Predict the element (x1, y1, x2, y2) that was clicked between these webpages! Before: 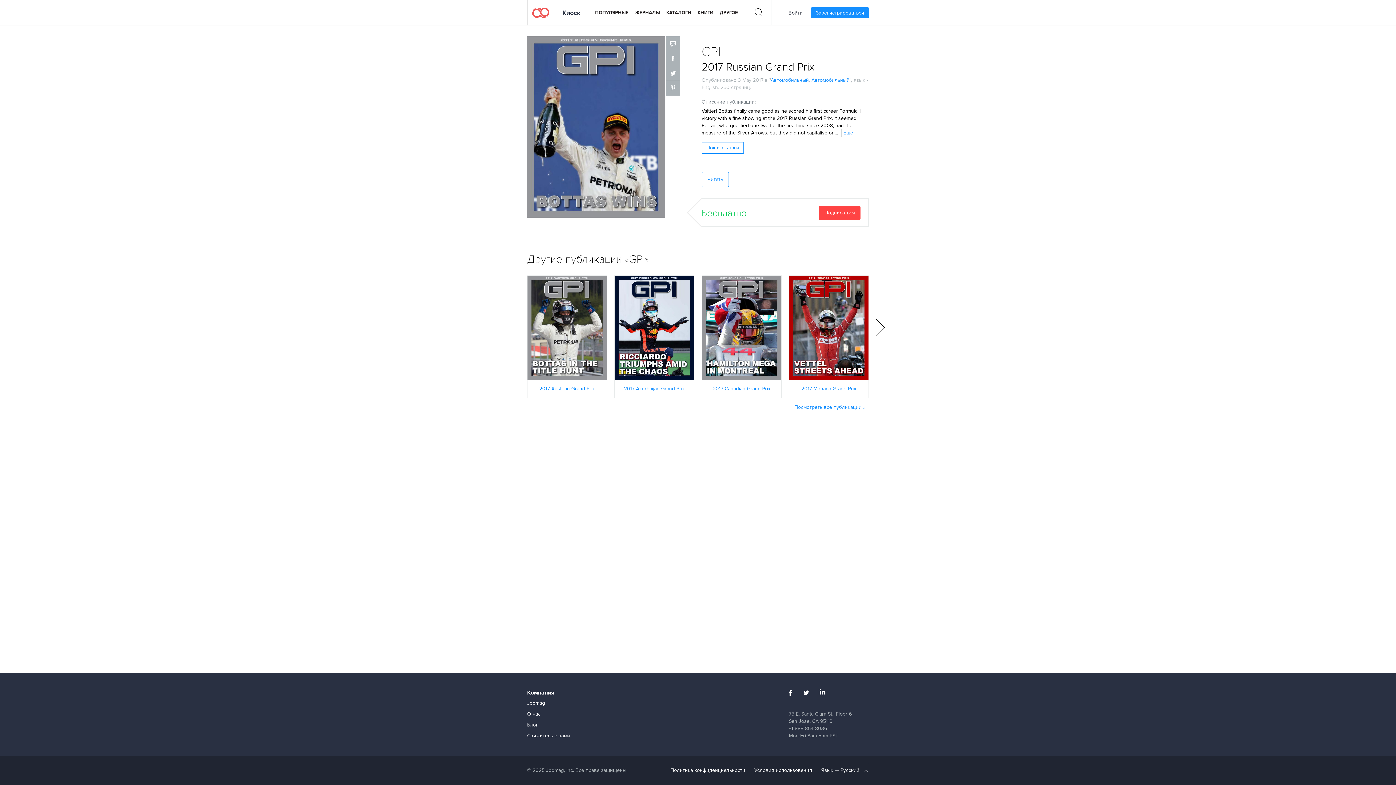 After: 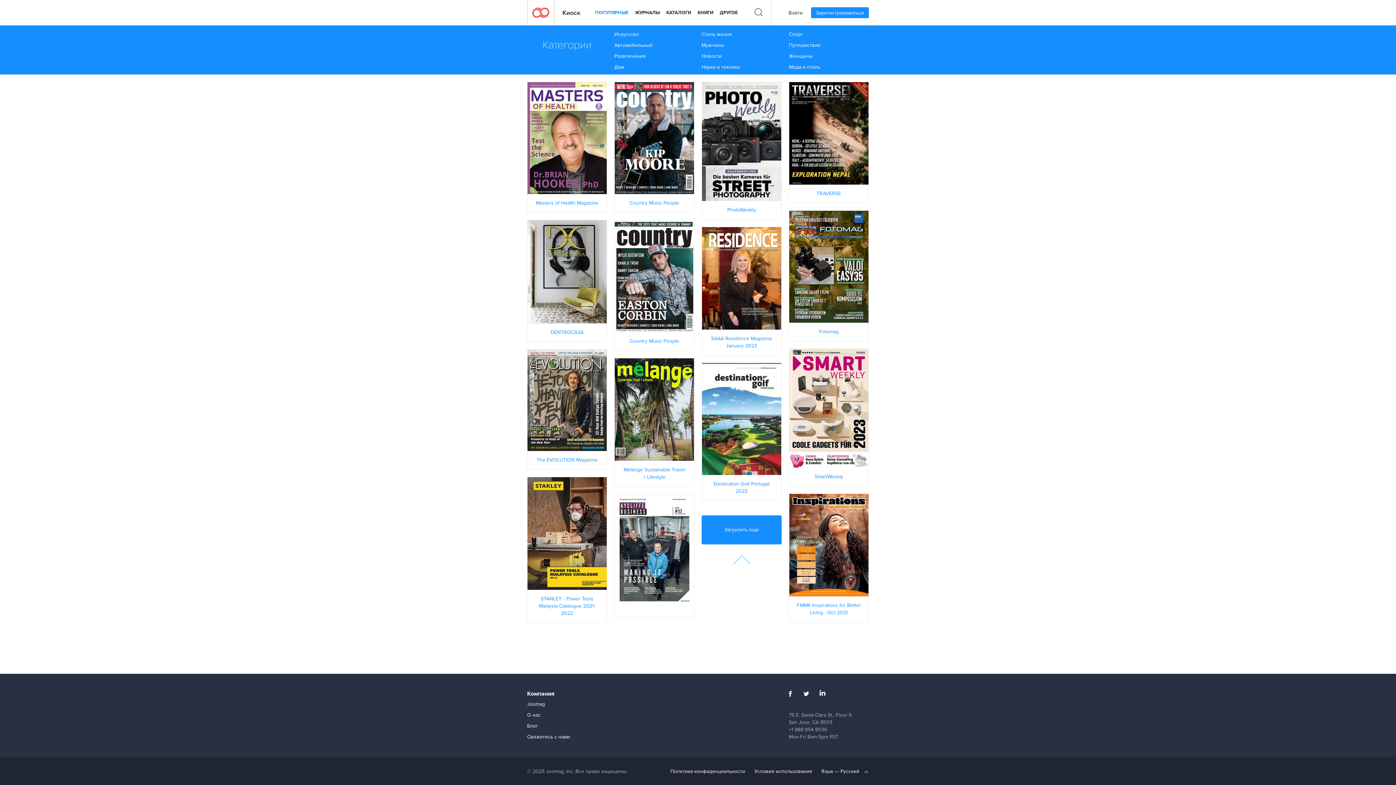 Action: bbox: (595, 5, 628, 20) label: ПОПУЛЯРНЫЕ